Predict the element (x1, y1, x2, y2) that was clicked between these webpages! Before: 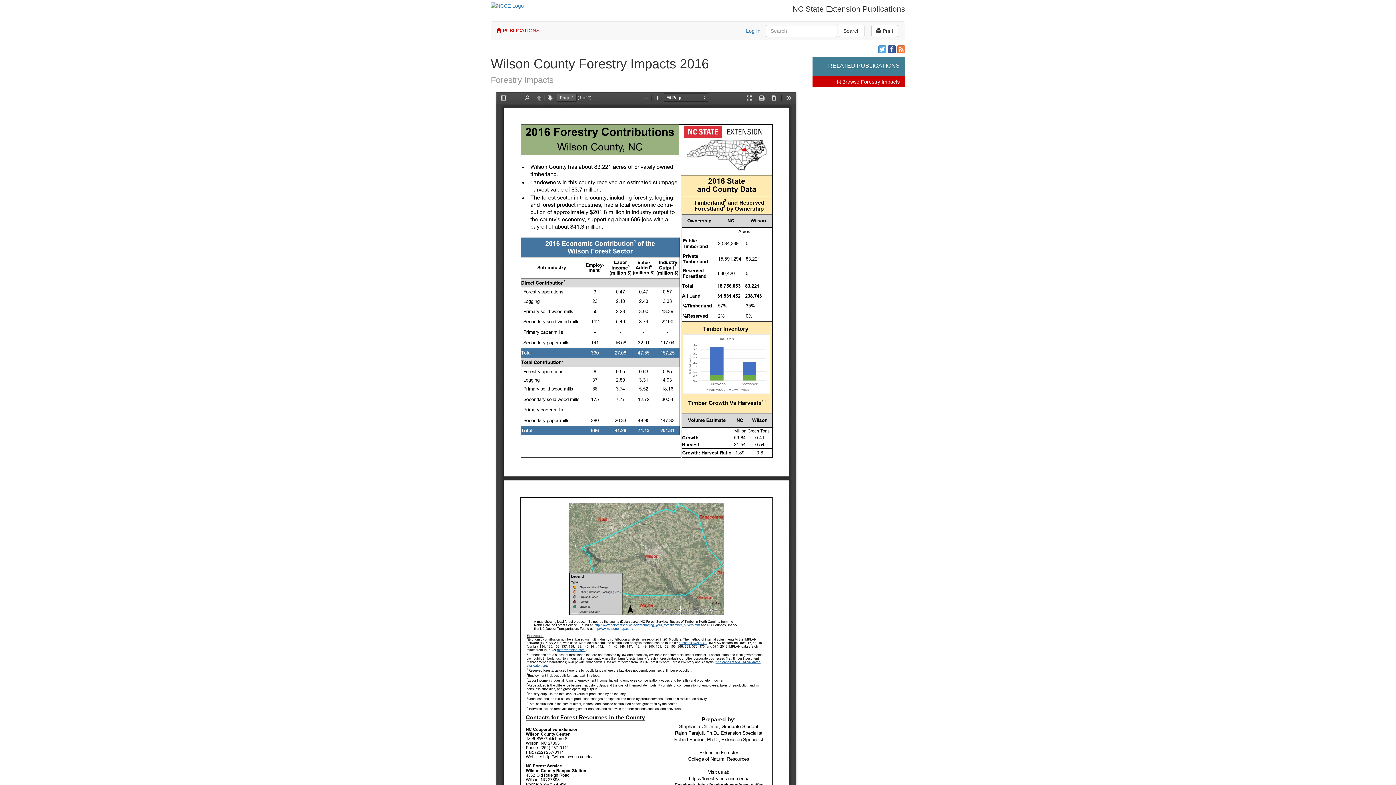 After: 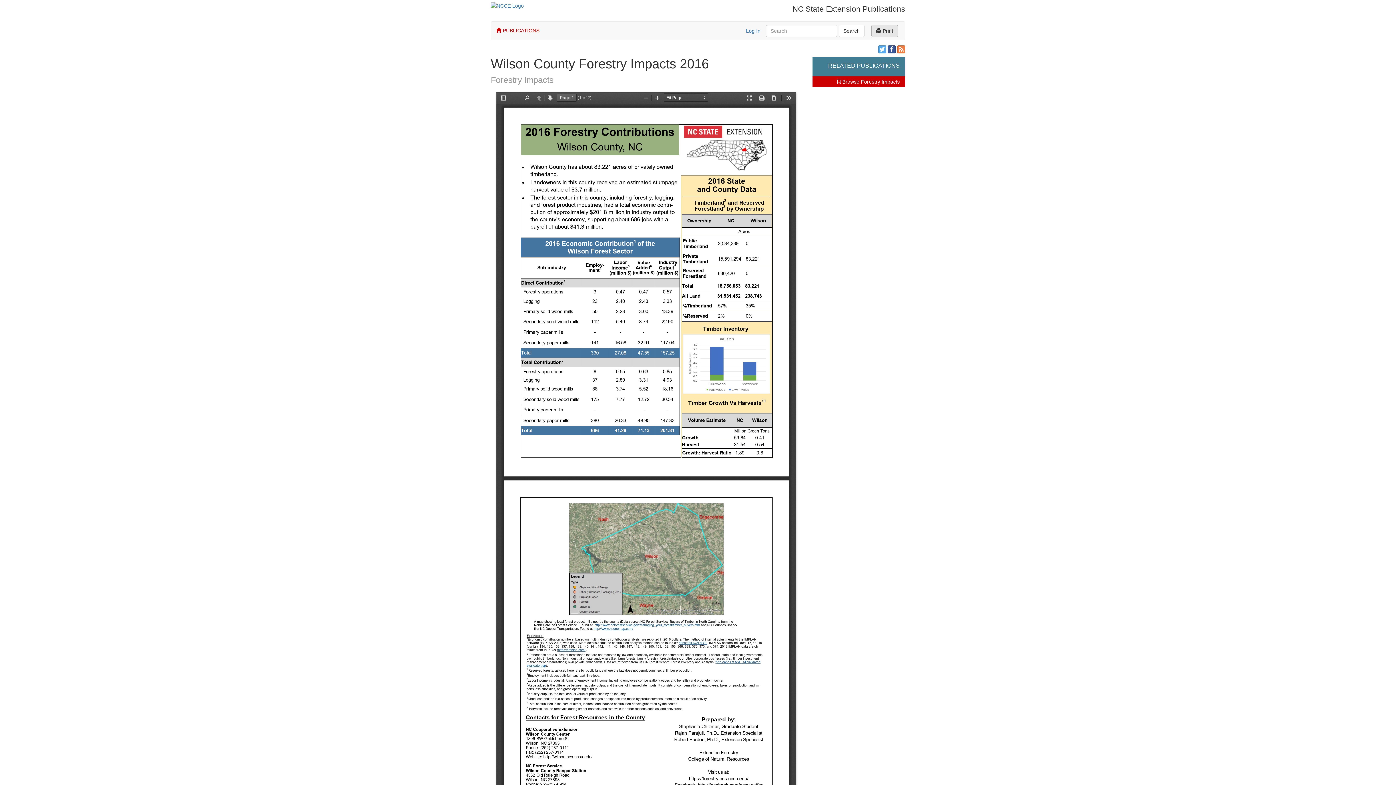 Action: bbox: (871, 24, 898, 37) label:  Print